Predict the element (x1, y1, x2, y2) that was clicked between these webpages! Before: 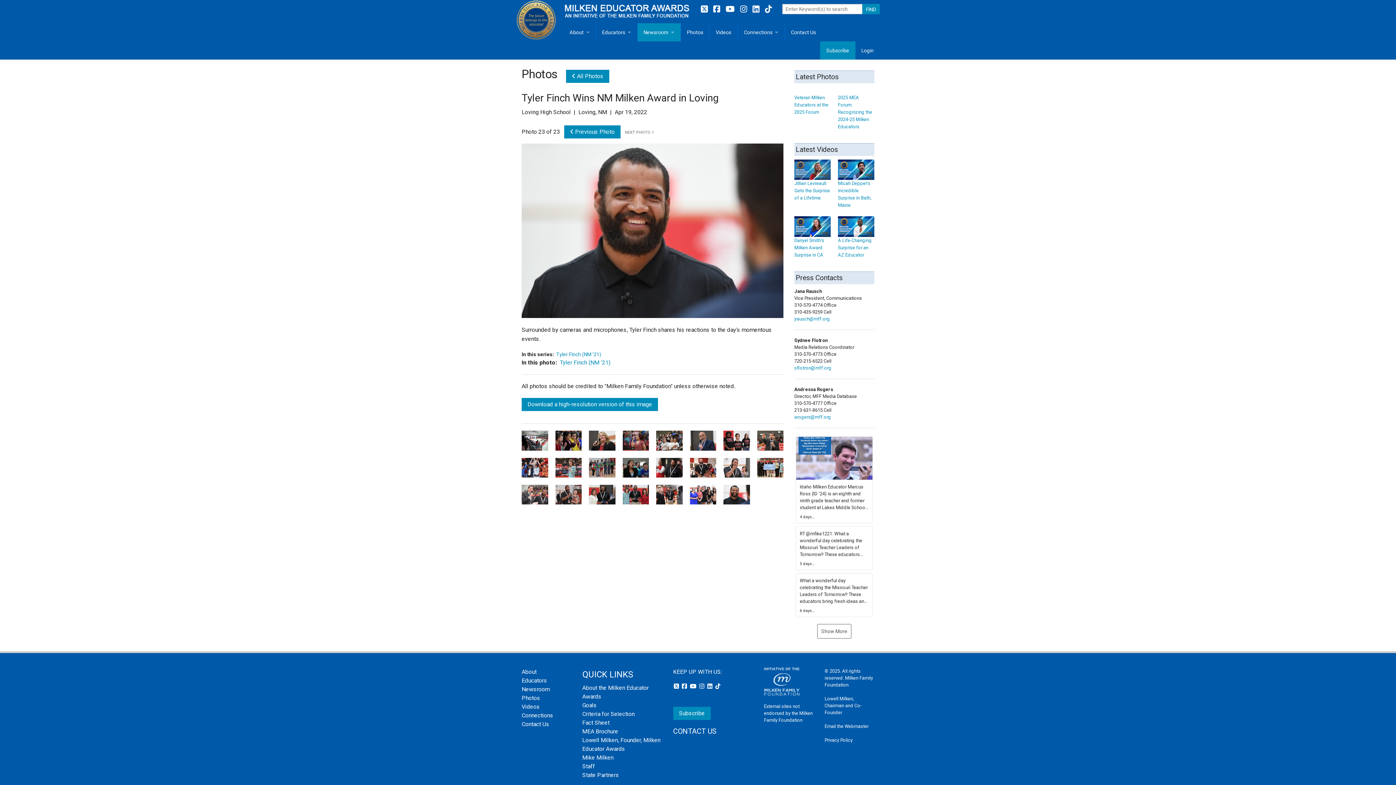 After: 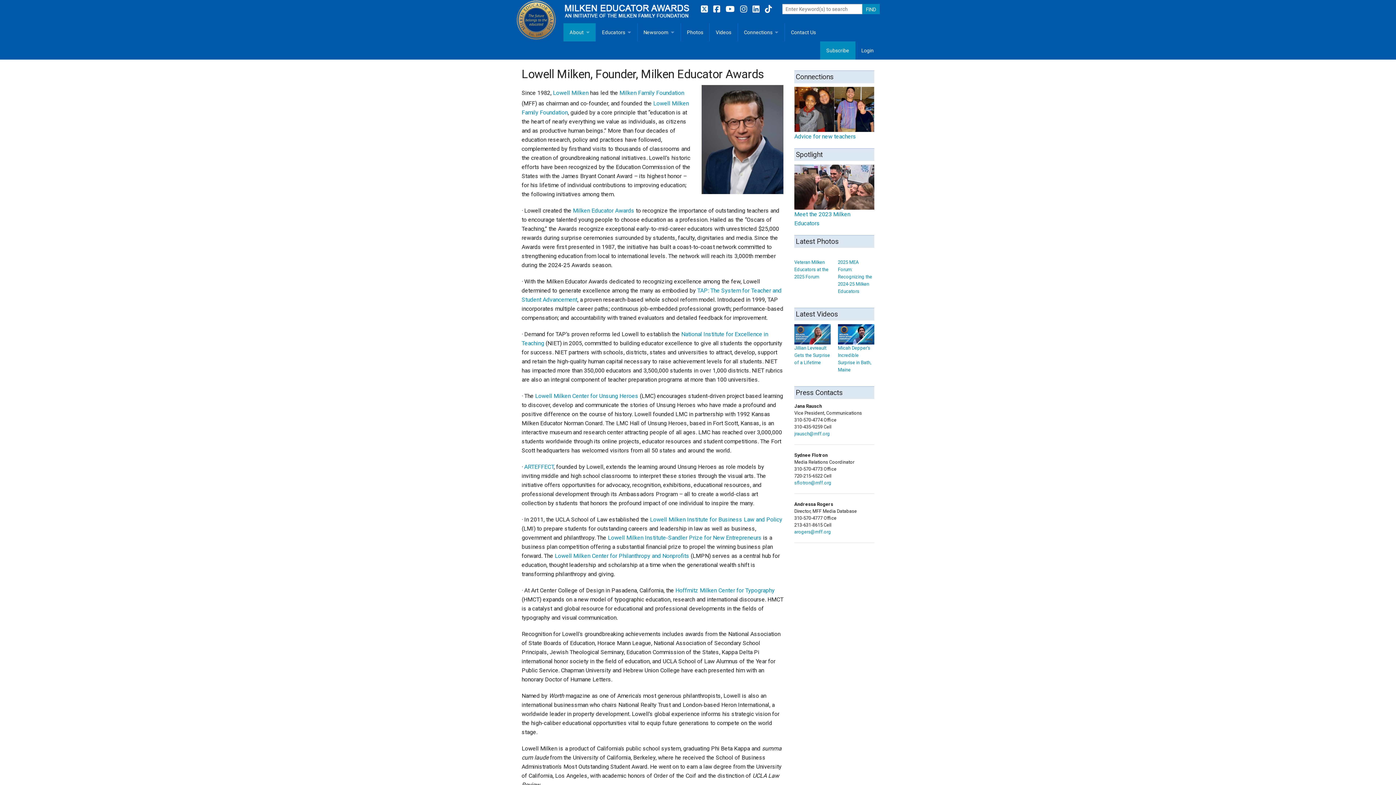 Action: label: Lowell Milken, Chairman and Co-Founder bbox: (824, 696, 861, 715)